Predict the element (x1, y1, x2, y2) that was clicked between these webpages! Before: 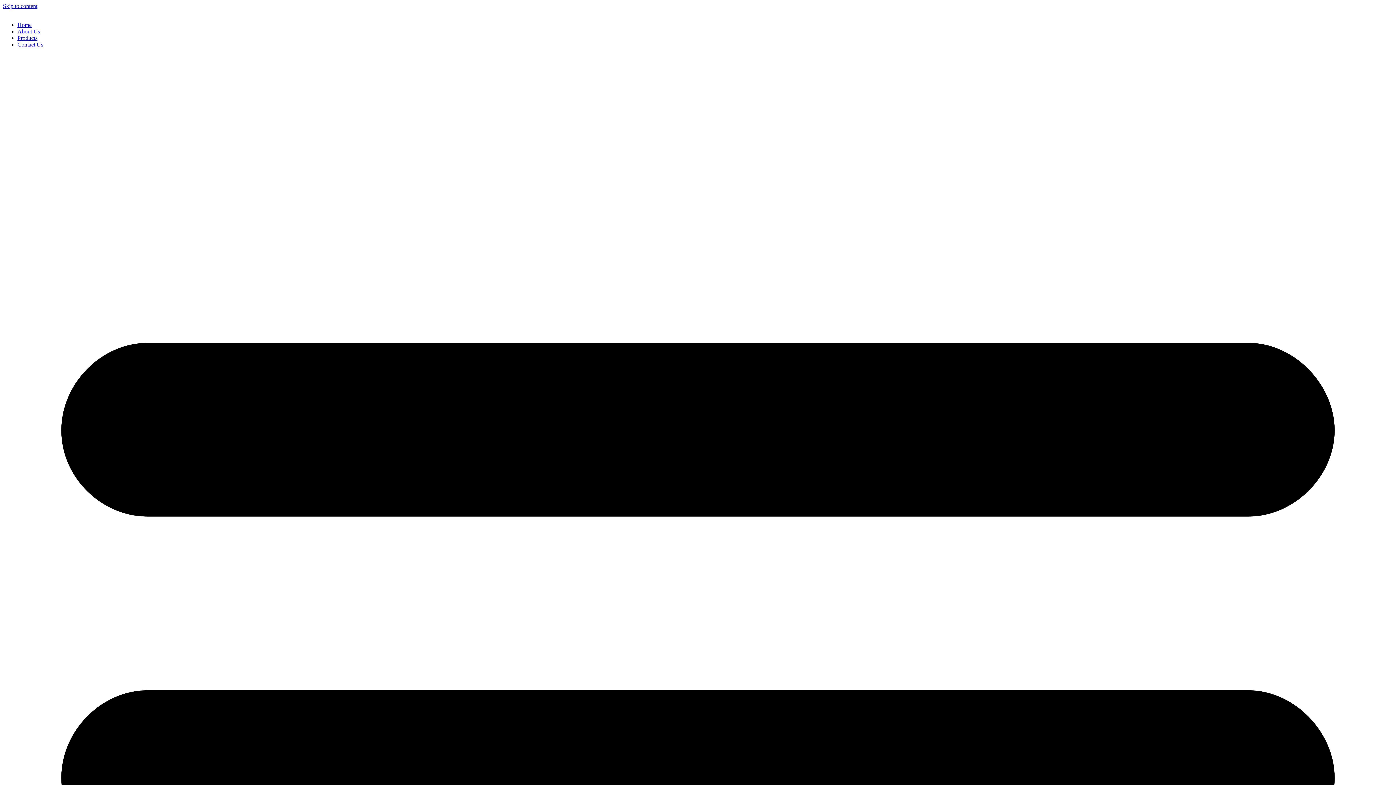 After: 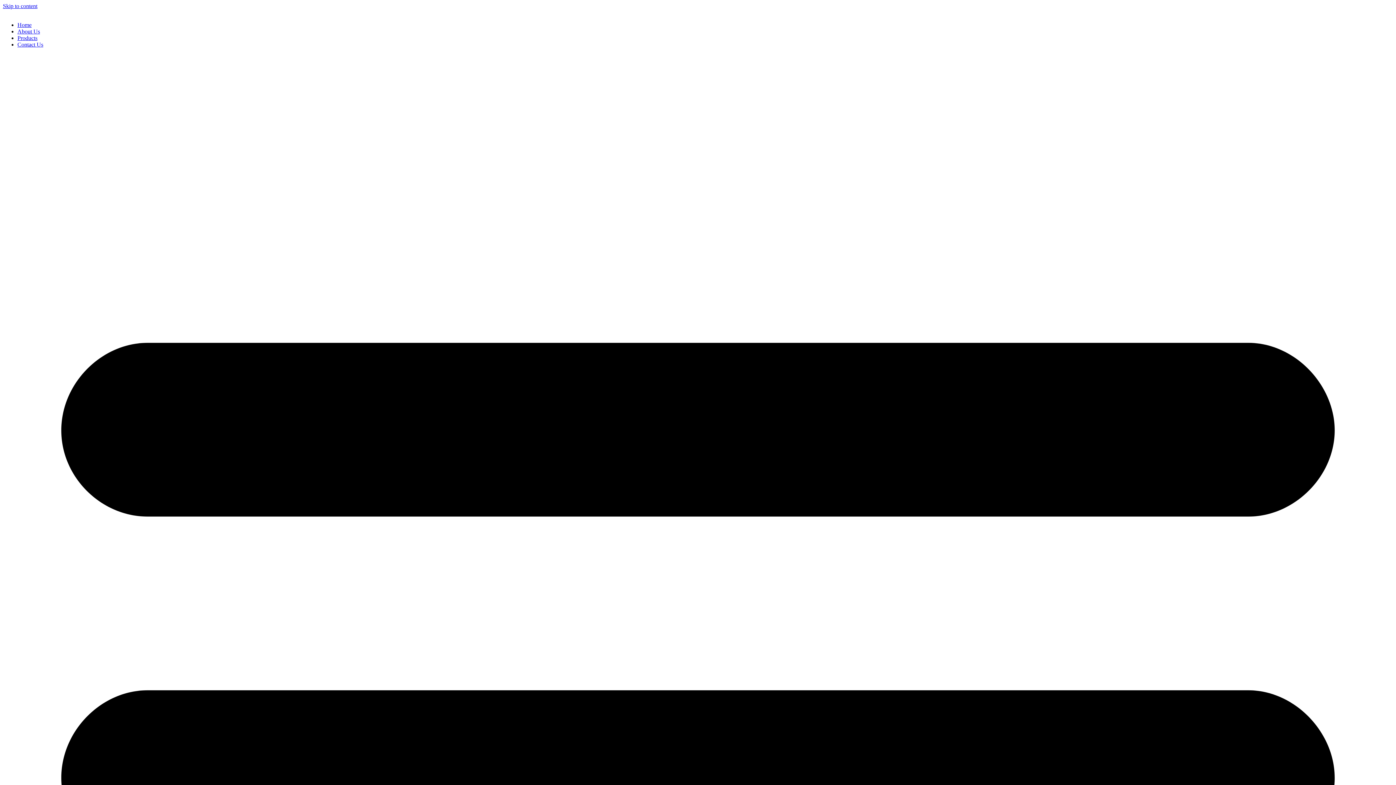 Action: bbox: (17, 21, 31, 28) label: Home